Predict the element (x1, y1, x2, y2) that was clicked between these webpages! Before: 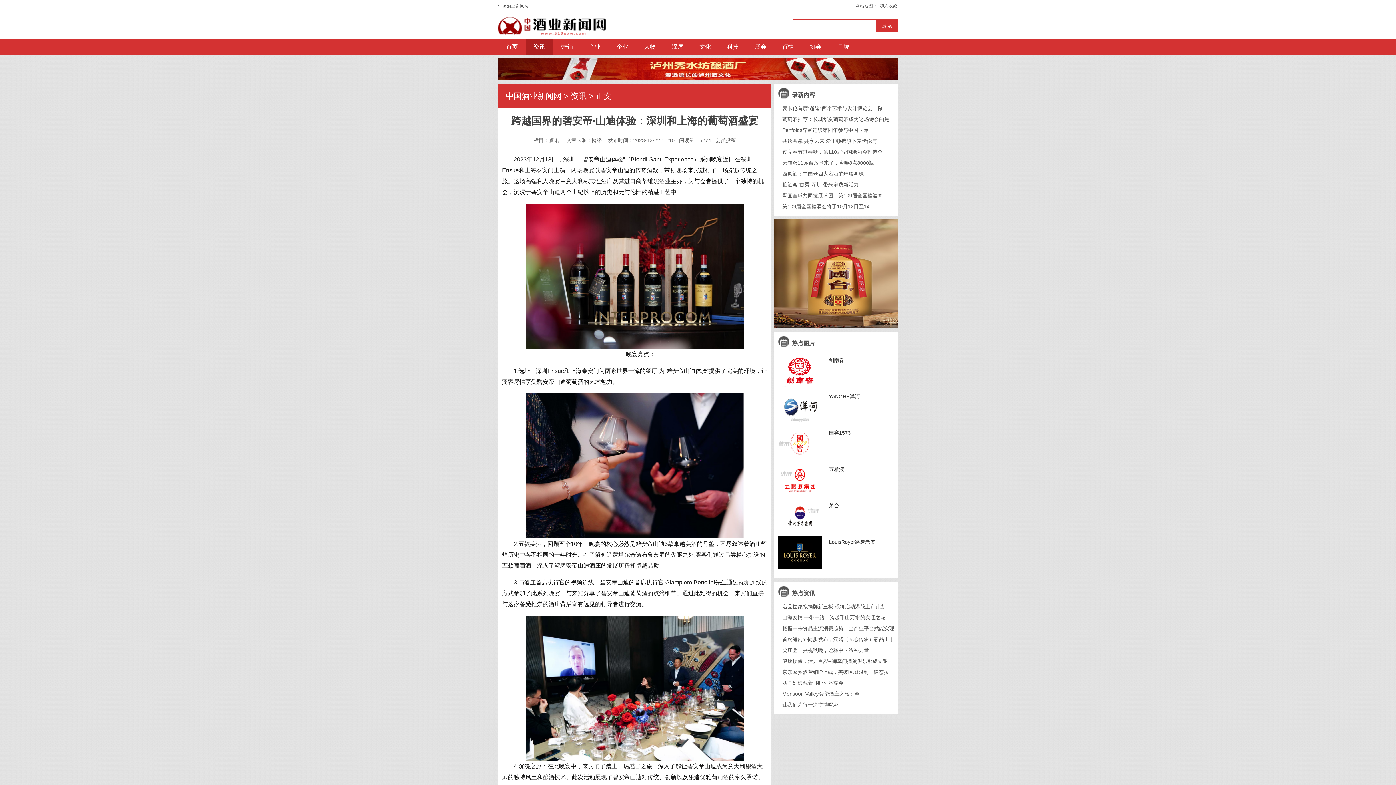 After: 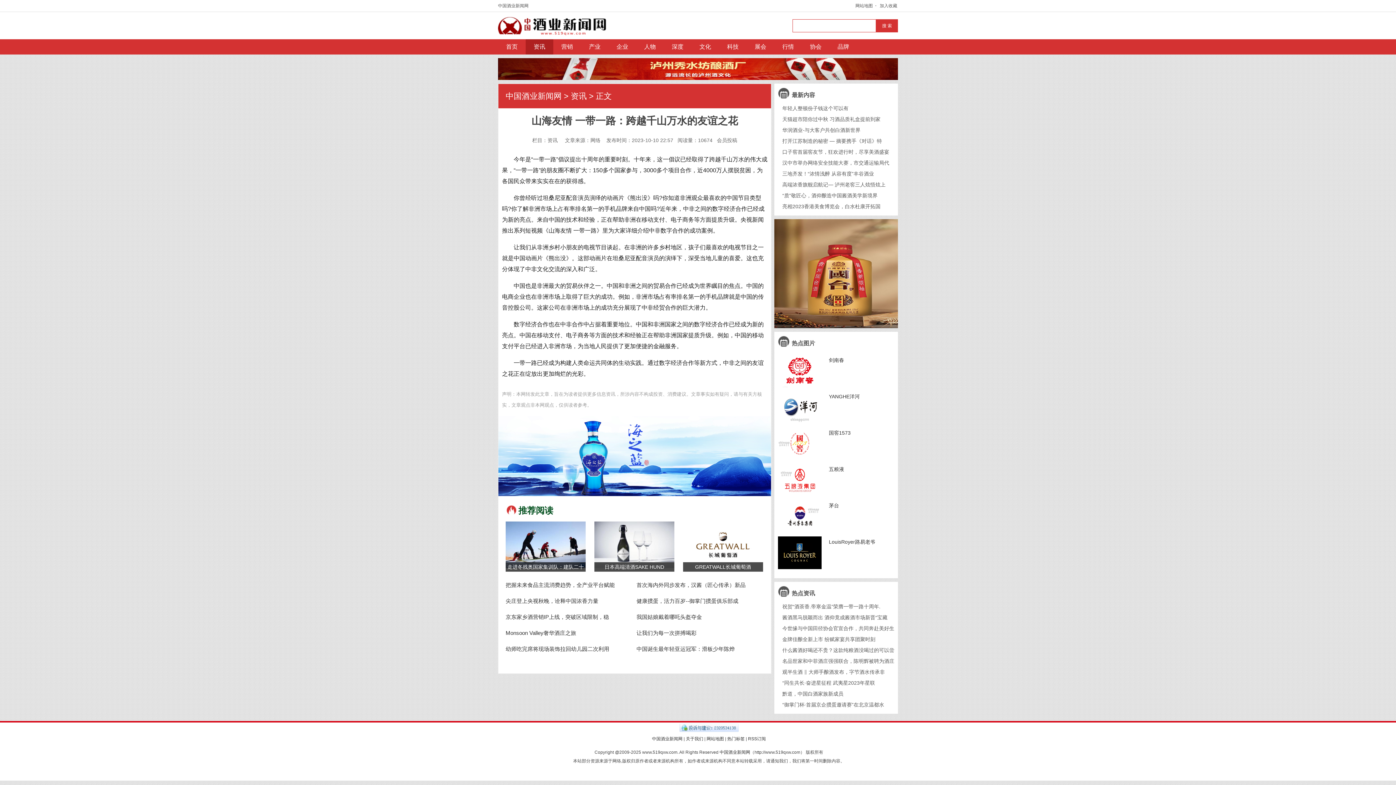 Action: label: 山海友情 一带一路：跨越千山万水的友谊之花 bbox: (782, 614, 885, 620)